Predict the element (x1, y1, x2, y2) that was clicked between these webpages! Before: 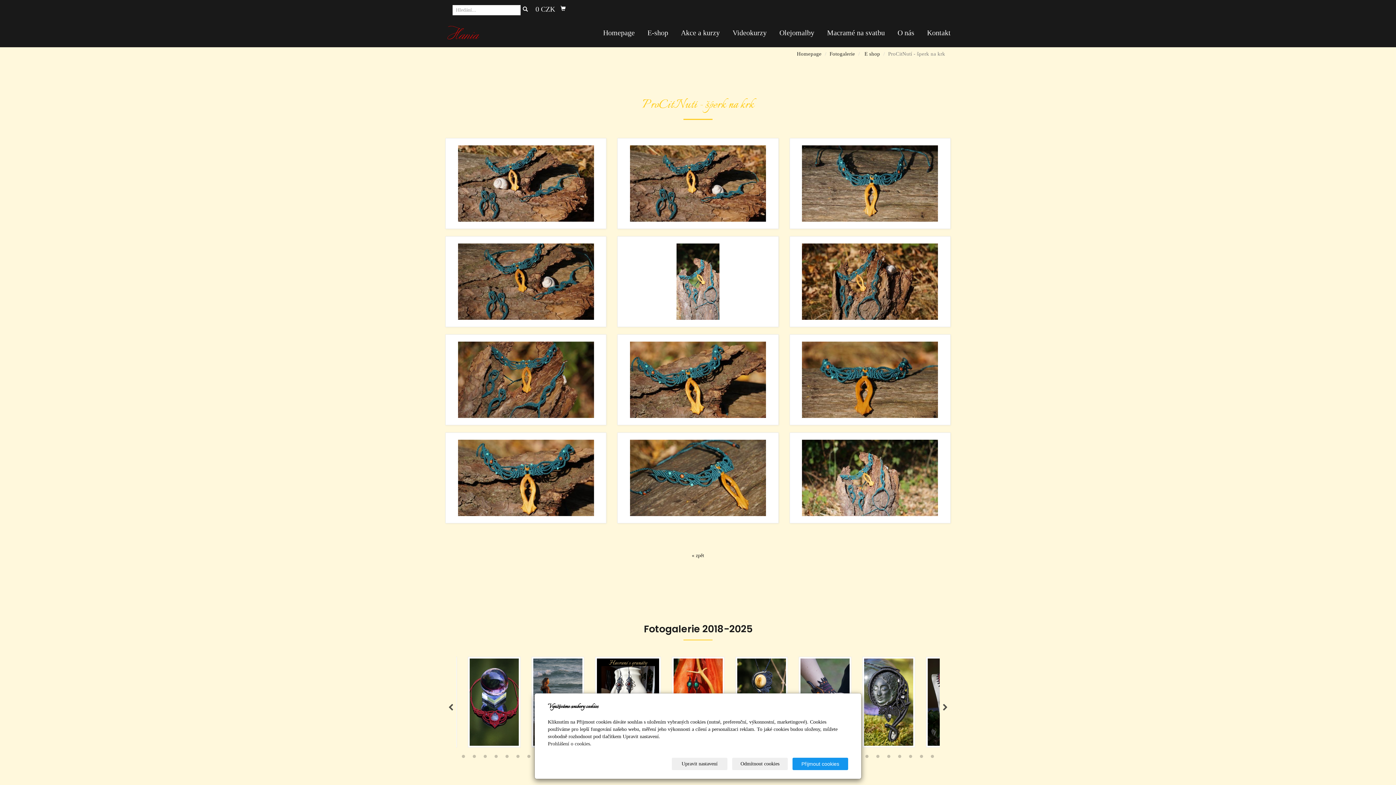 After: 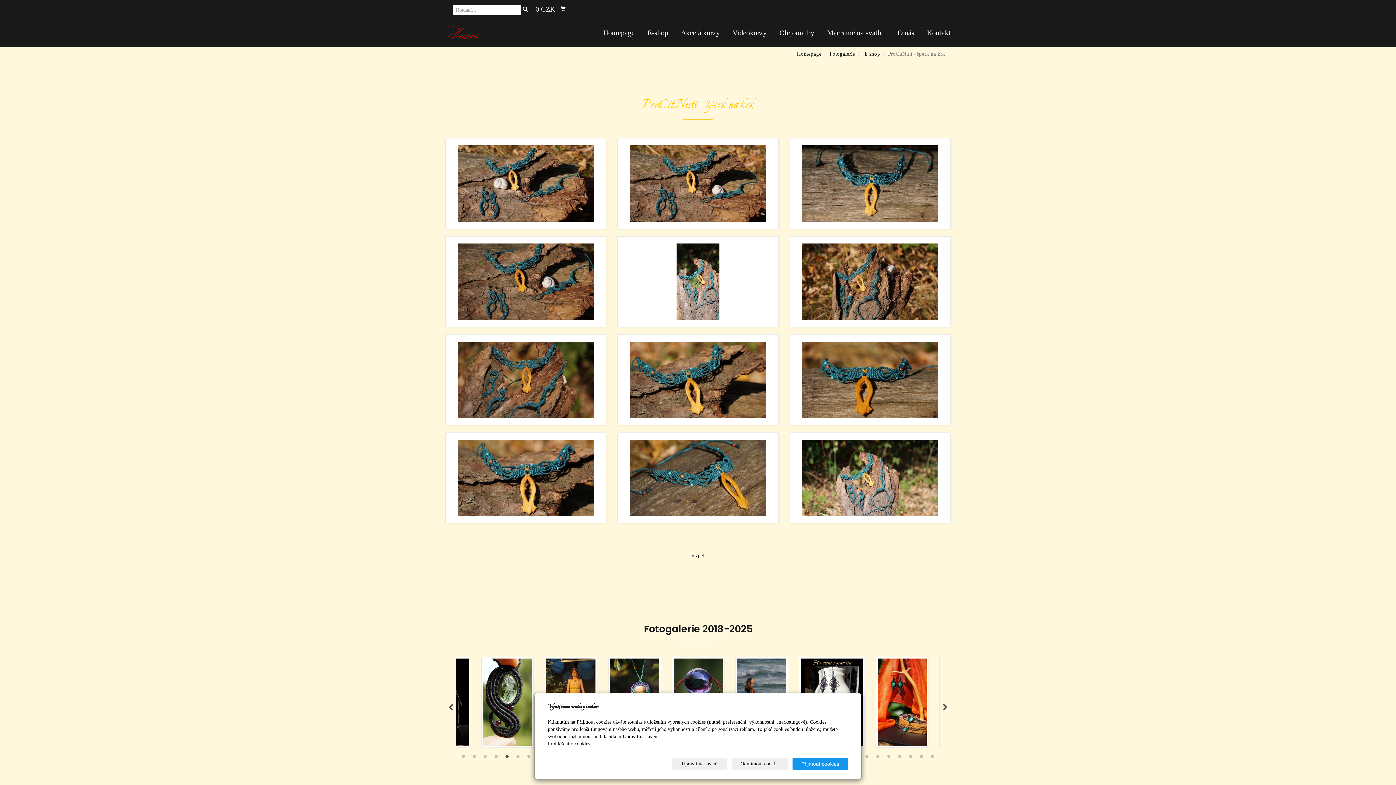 Action: bbox: (503, 755, 510, 762) label: 5 of 53